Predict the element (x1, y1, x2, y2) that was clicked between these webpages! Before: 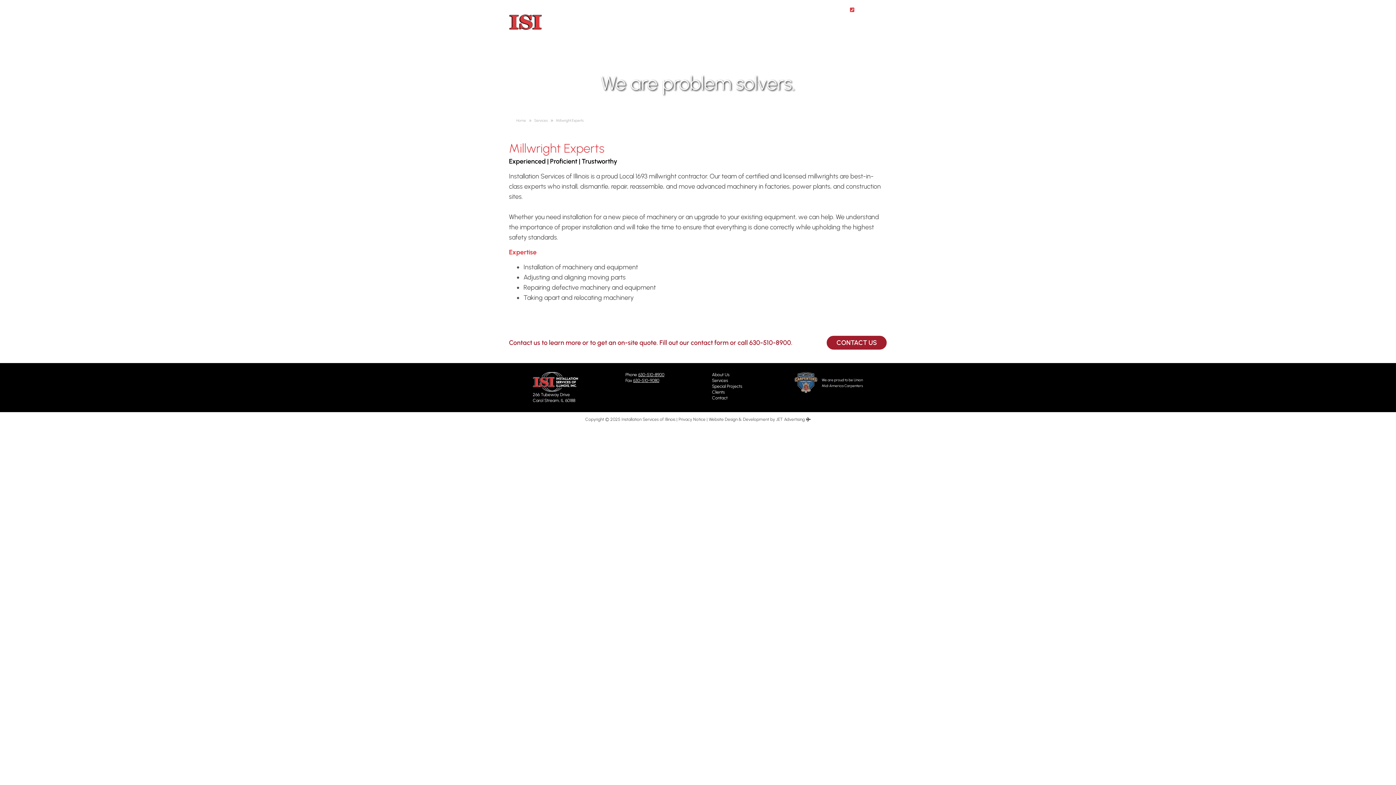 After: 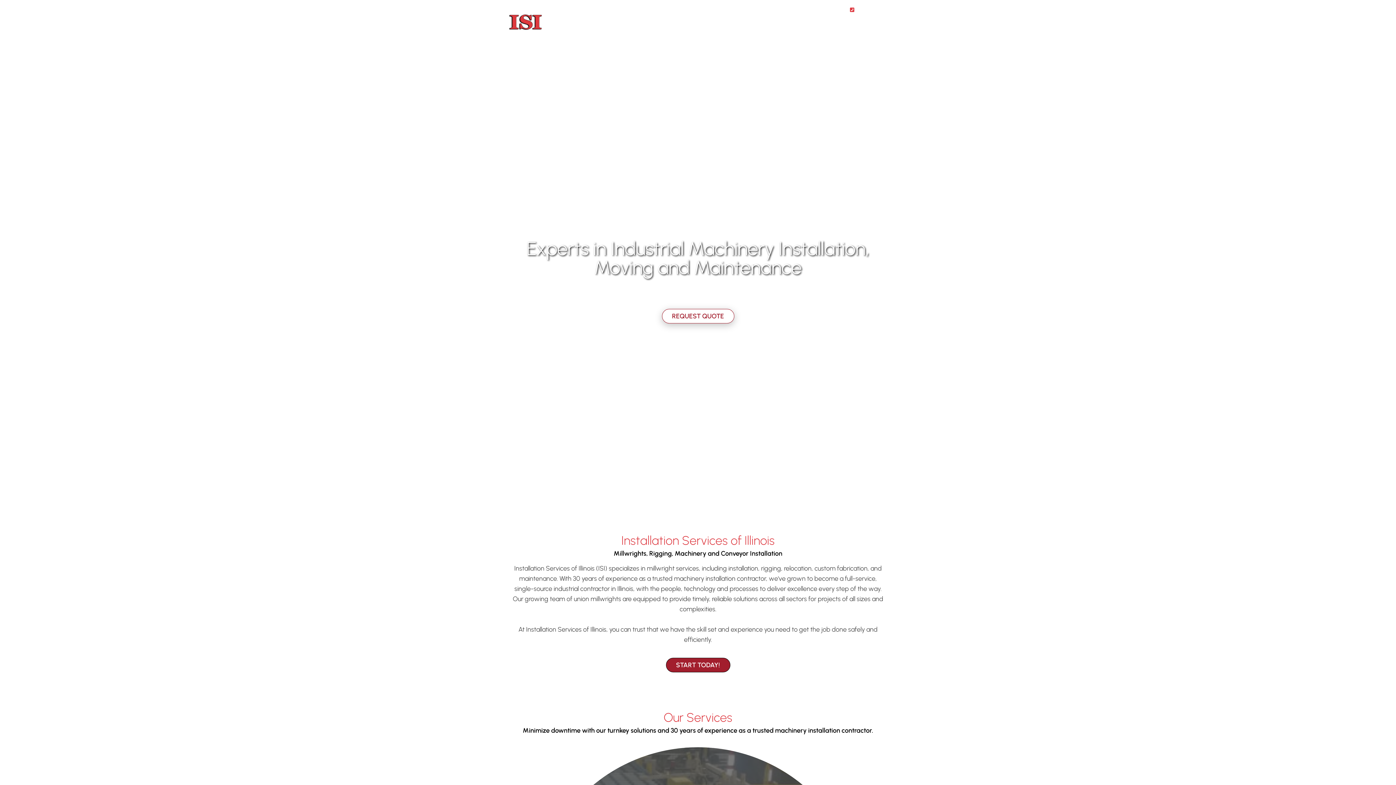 Action: bbox: (532, 372, 578, 392)